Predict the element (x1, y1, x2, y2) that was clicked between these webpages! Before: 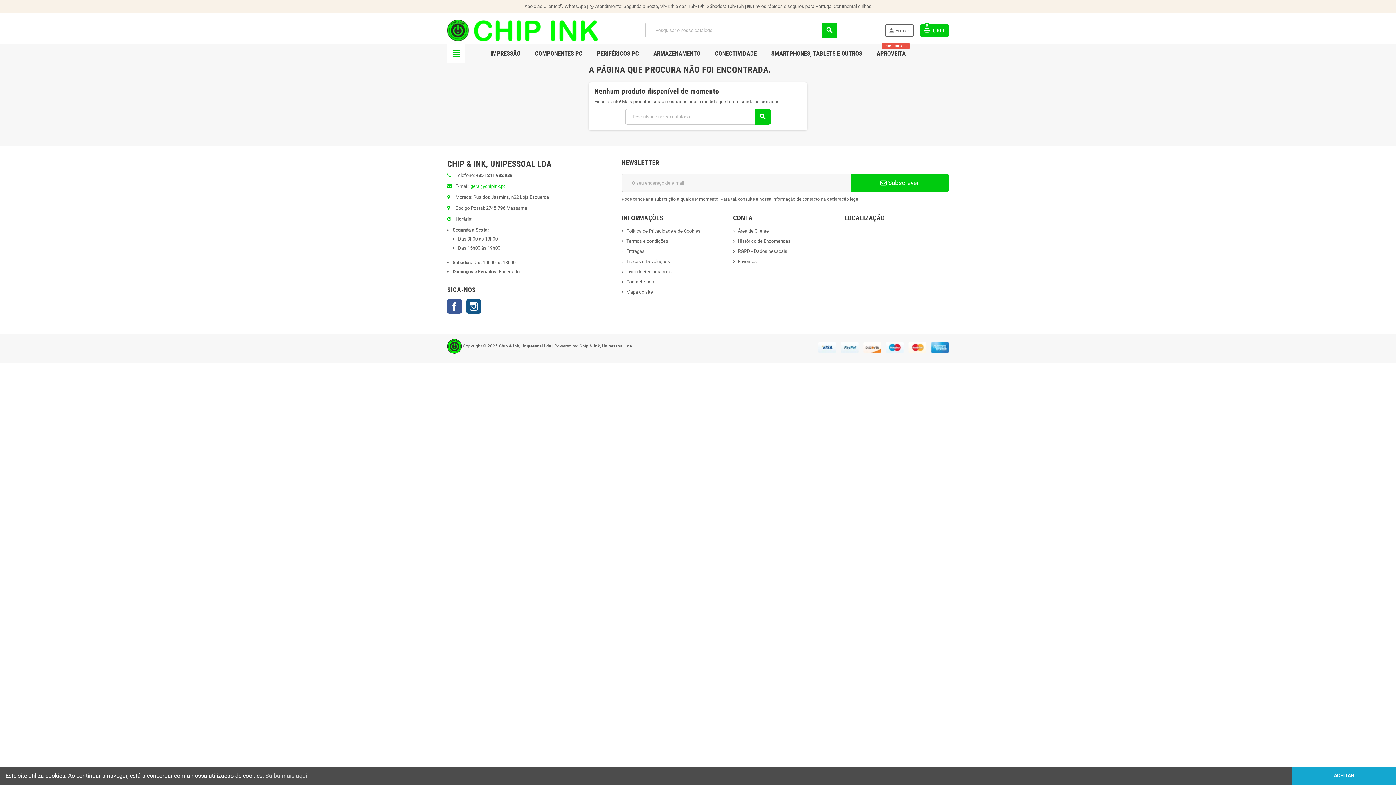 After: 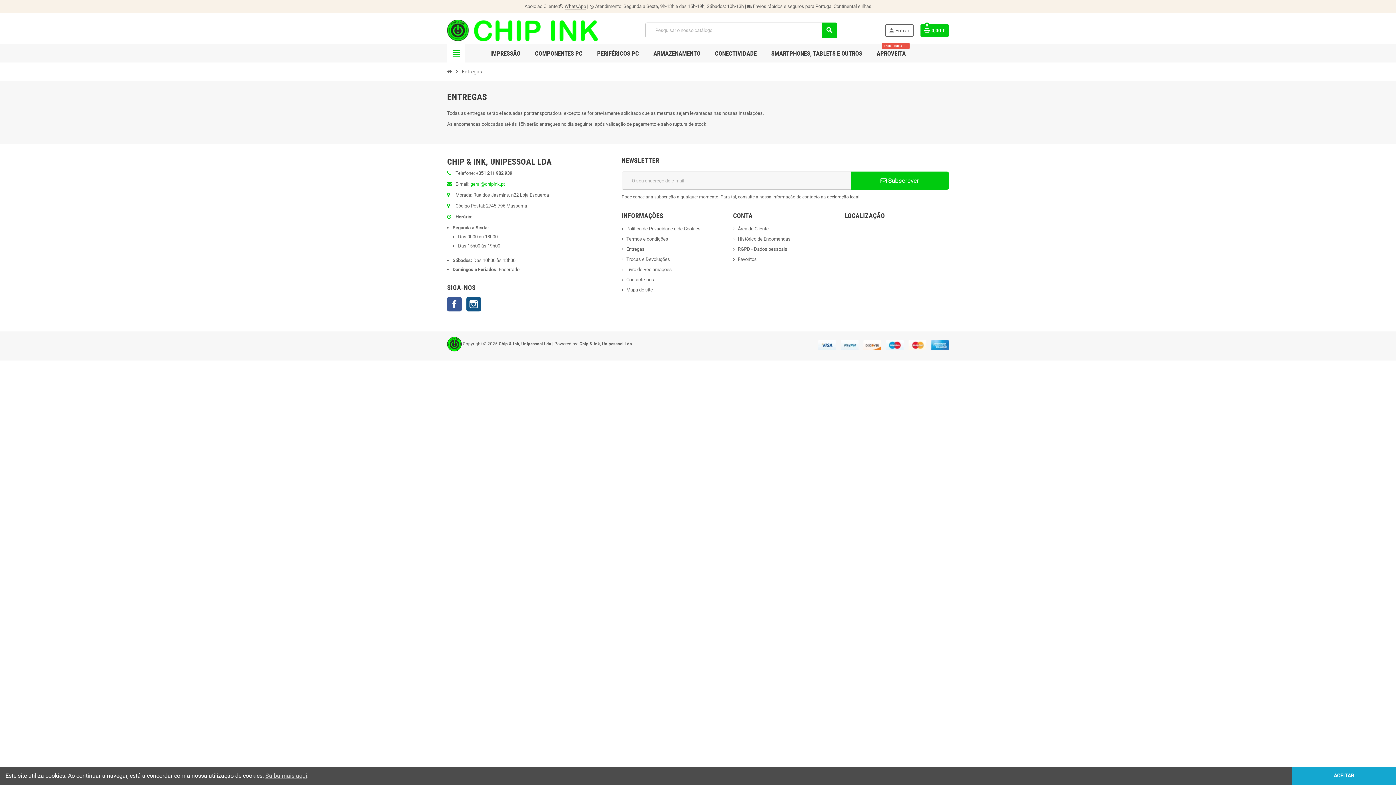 Action: label: Entregas bbox: (621, 248, 644, 254)